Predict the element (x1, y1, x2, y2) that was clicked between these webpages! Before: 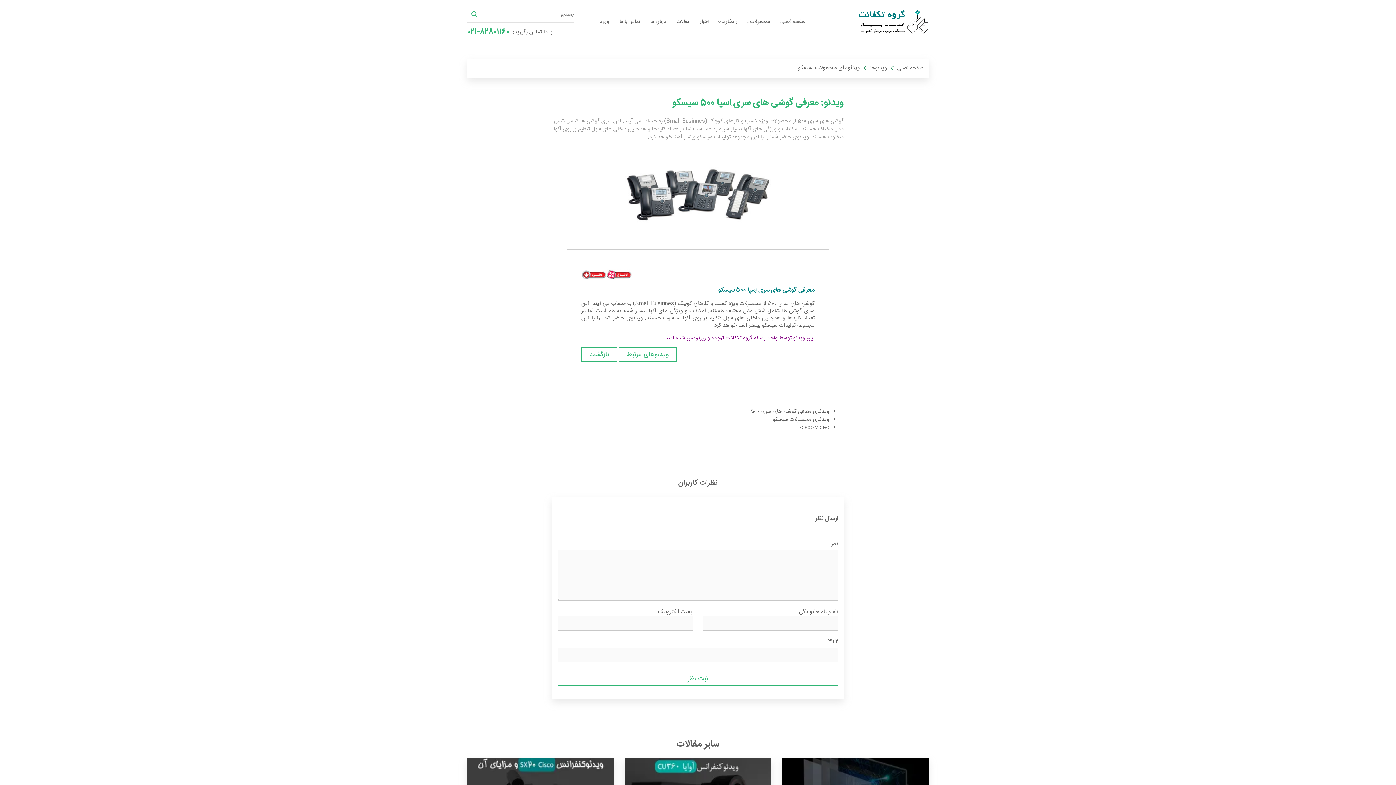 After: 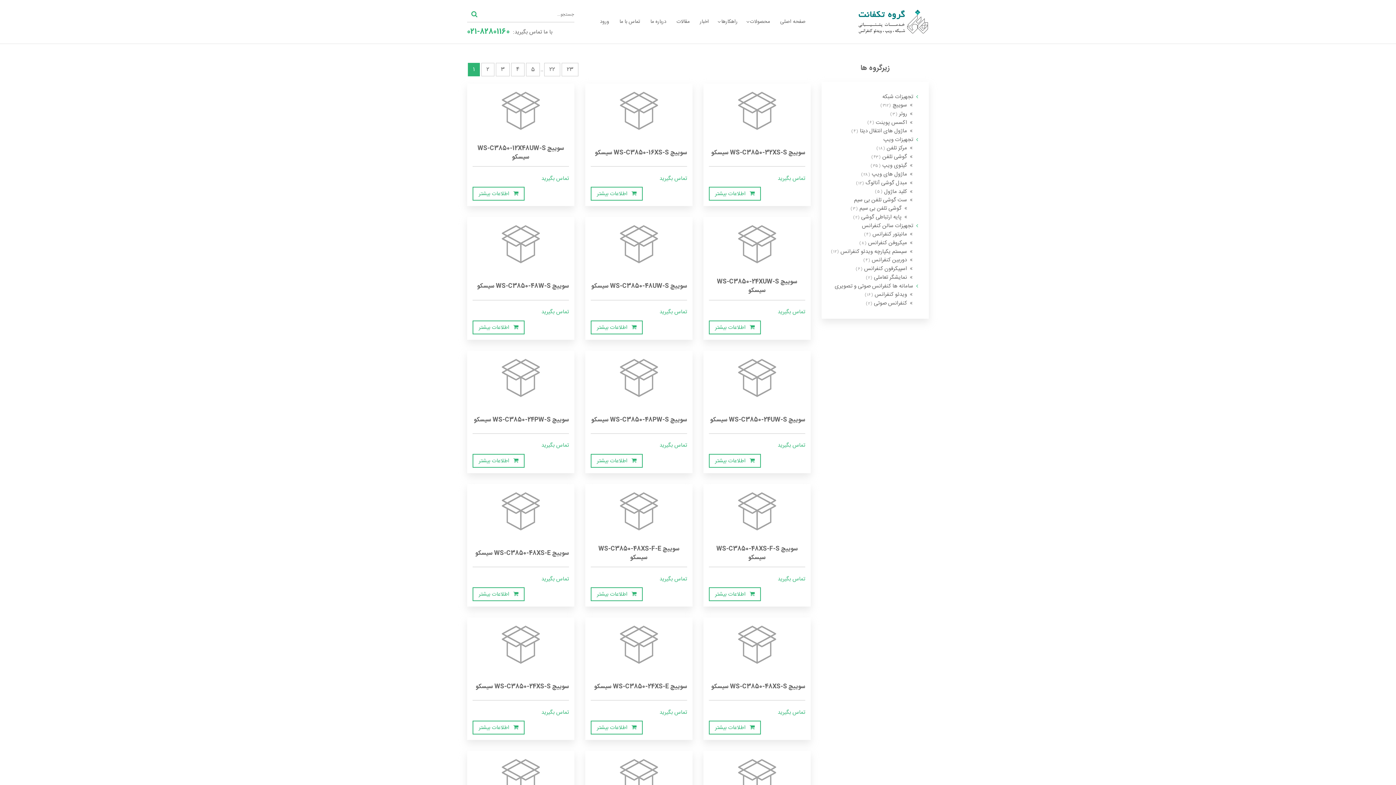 Action: bbox: (467, 7, 481, 21)